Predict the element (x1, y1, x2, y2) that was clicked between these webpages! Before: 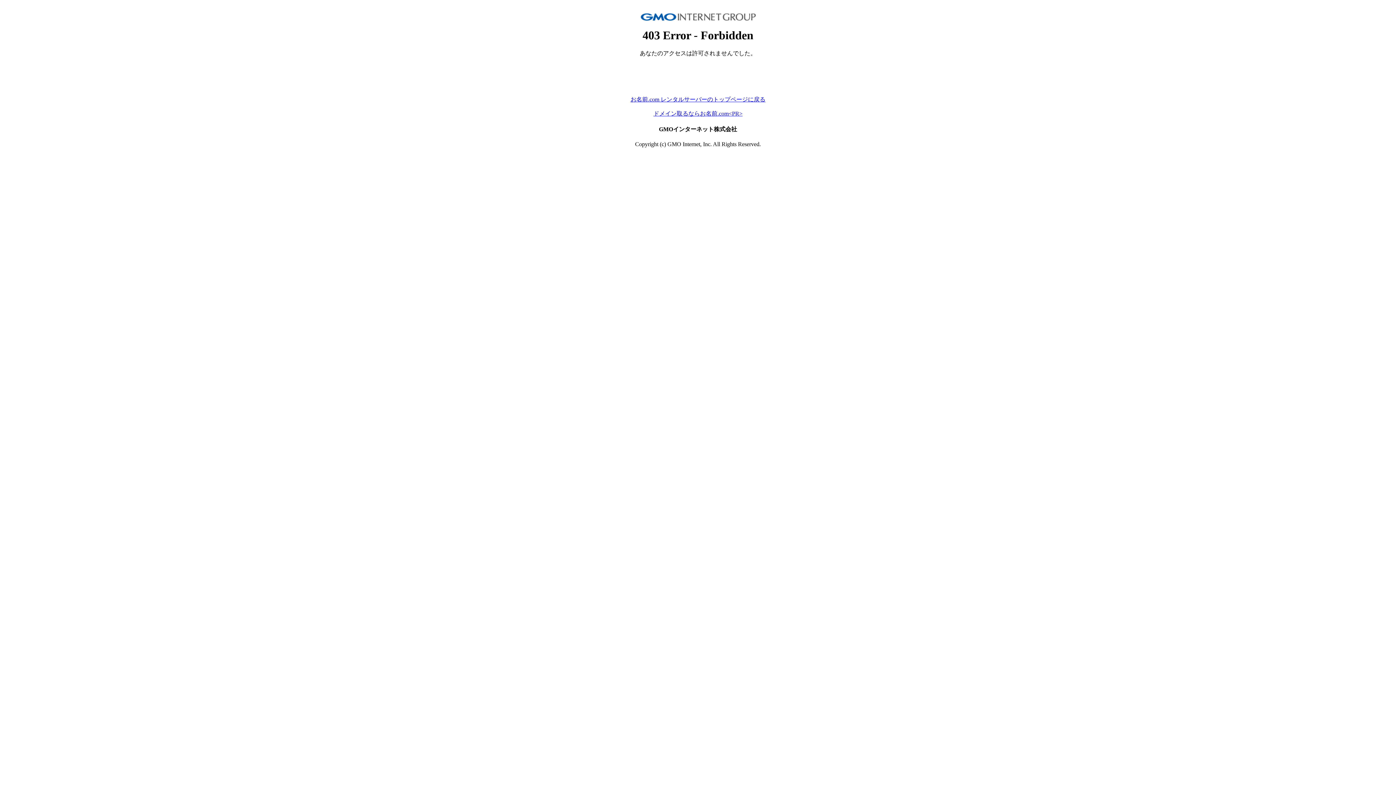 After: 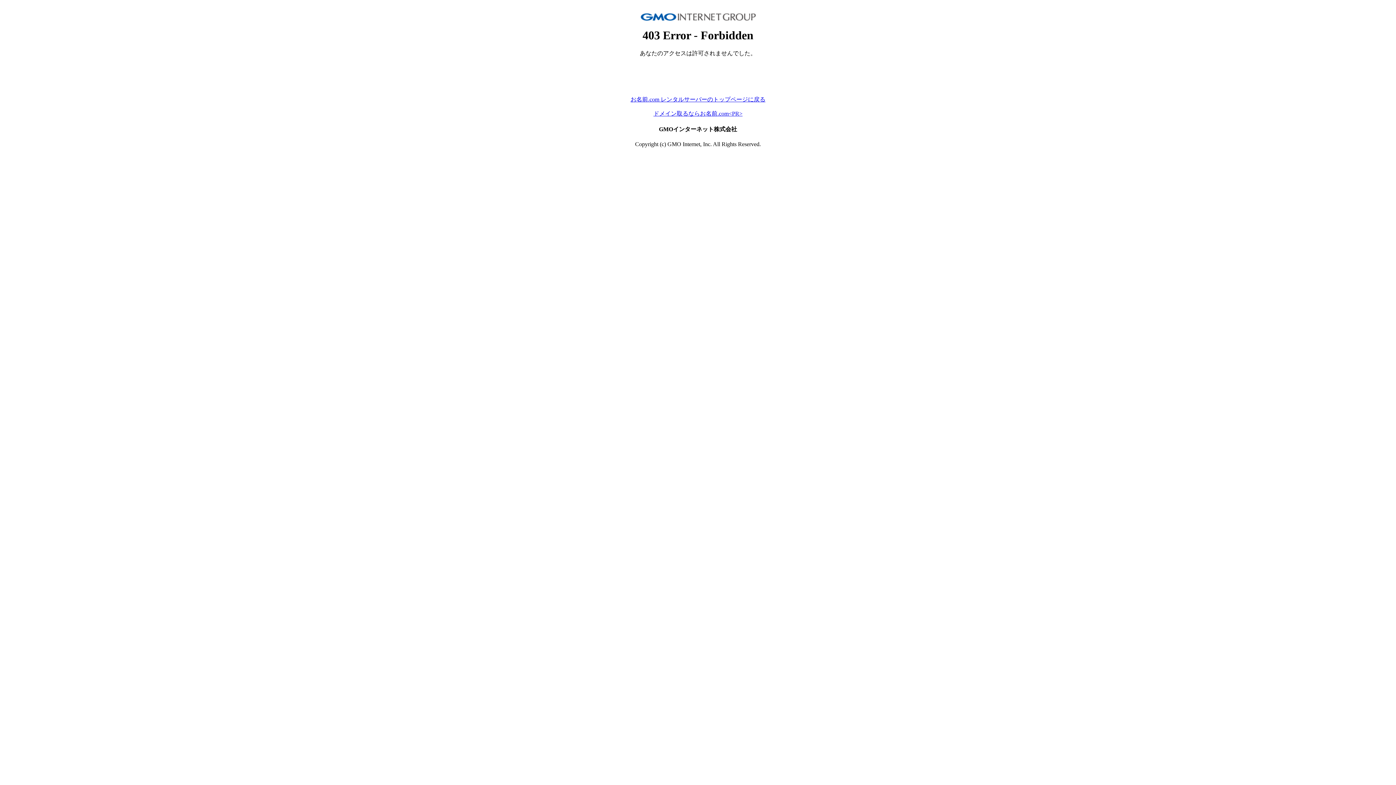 Action: bbox: (653, 110, 742, 116) label: ドメイン取るならお名前.com<PR>